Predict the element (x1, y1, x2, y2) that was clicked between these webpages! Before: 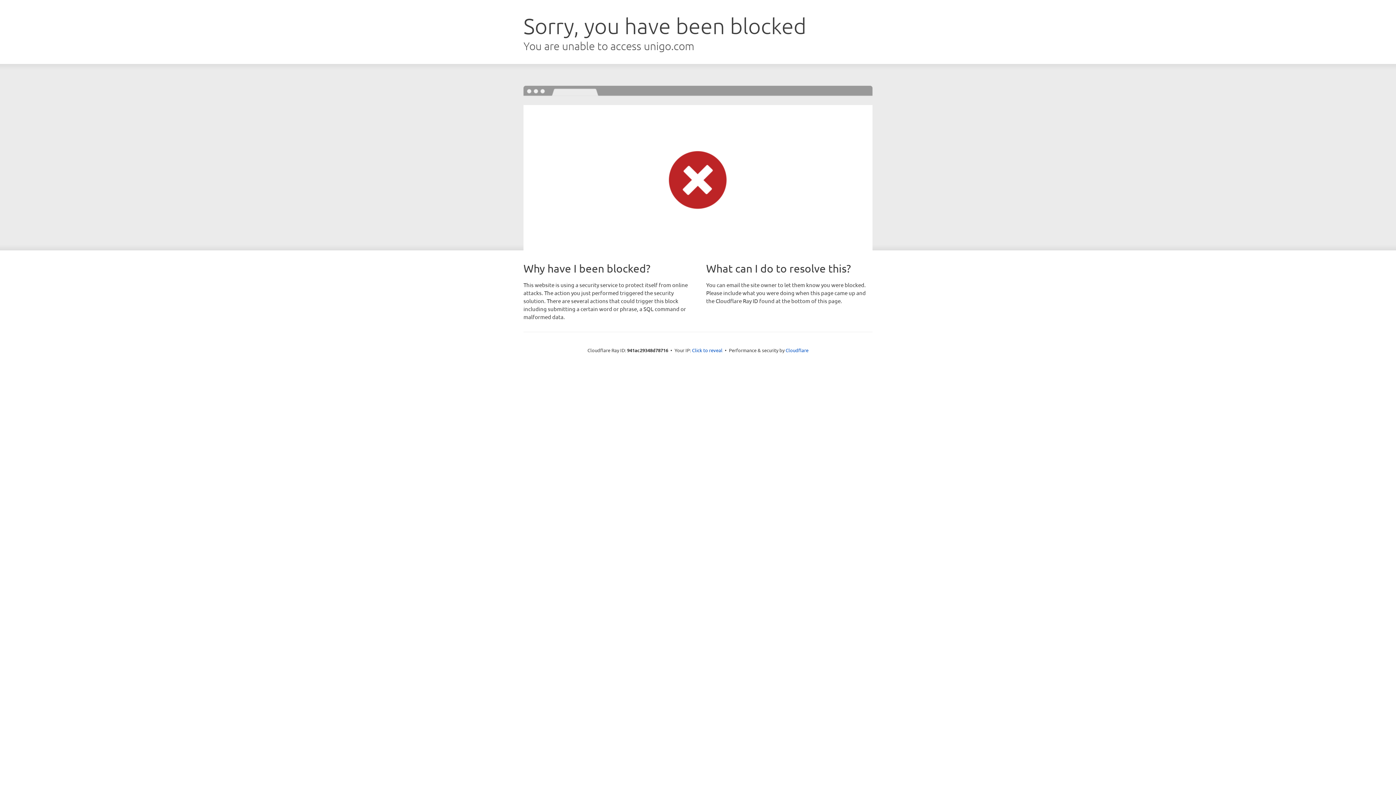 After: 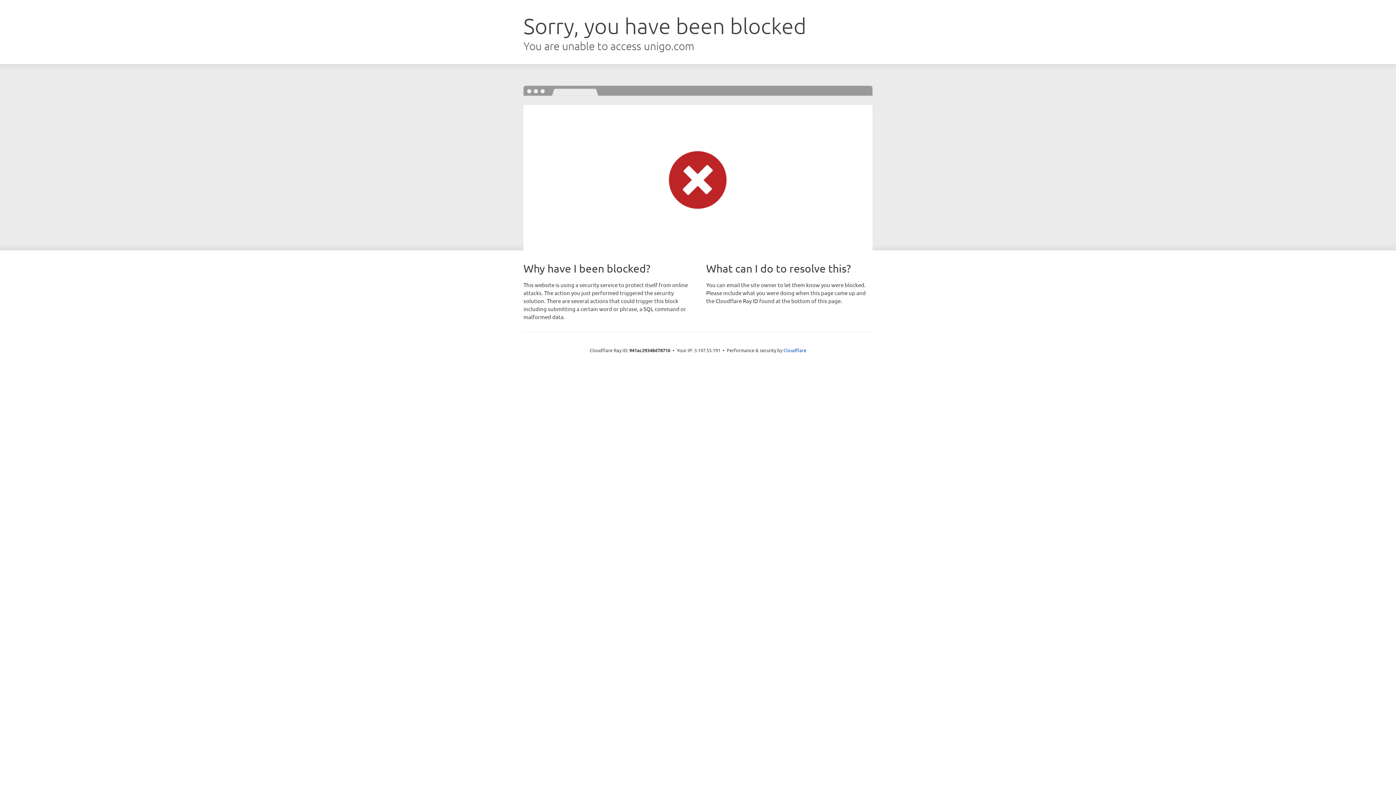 Action: bbox: (692, 346, 722, 353) label: Click to reveal